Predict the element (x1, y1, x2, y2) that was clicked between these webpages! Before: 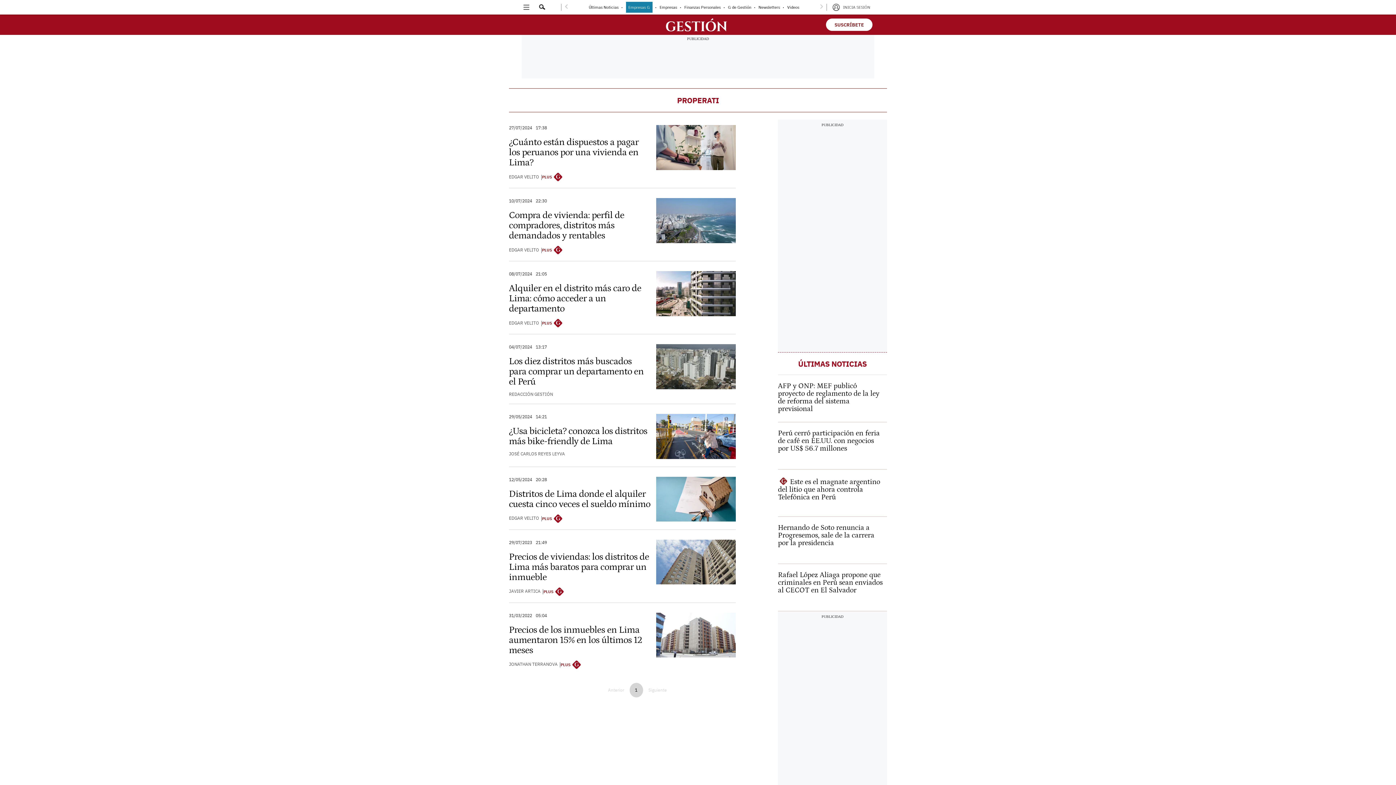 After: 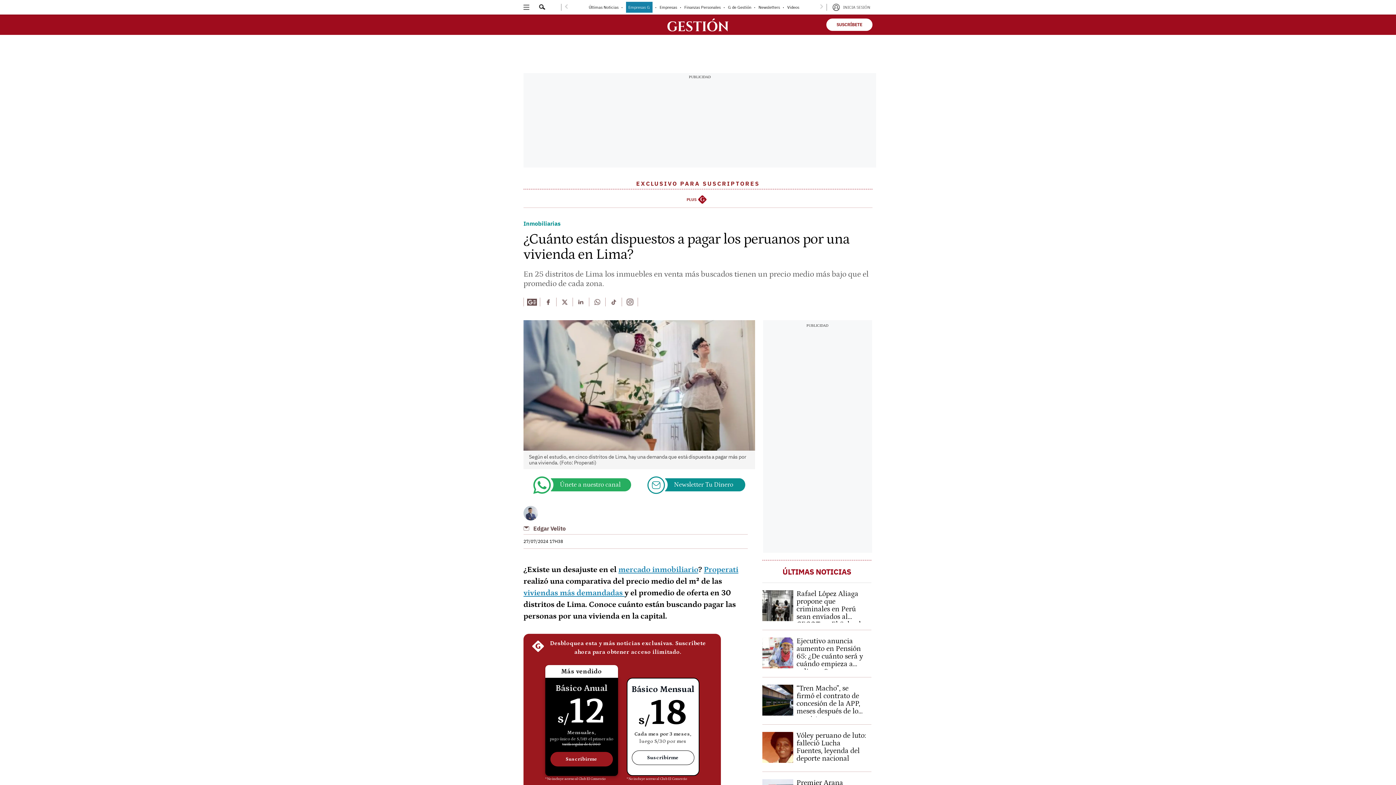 Action: bbox: (656, 164, 736, 171)